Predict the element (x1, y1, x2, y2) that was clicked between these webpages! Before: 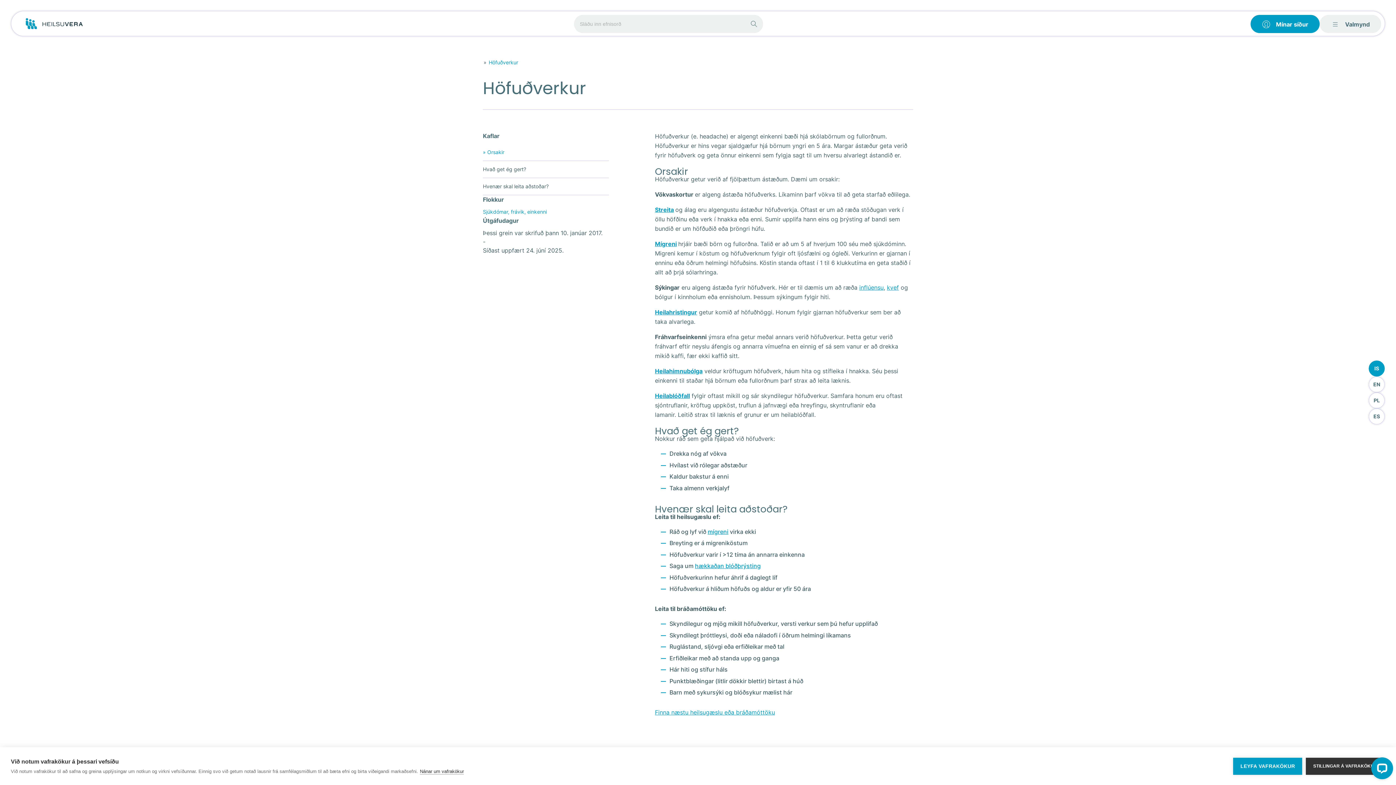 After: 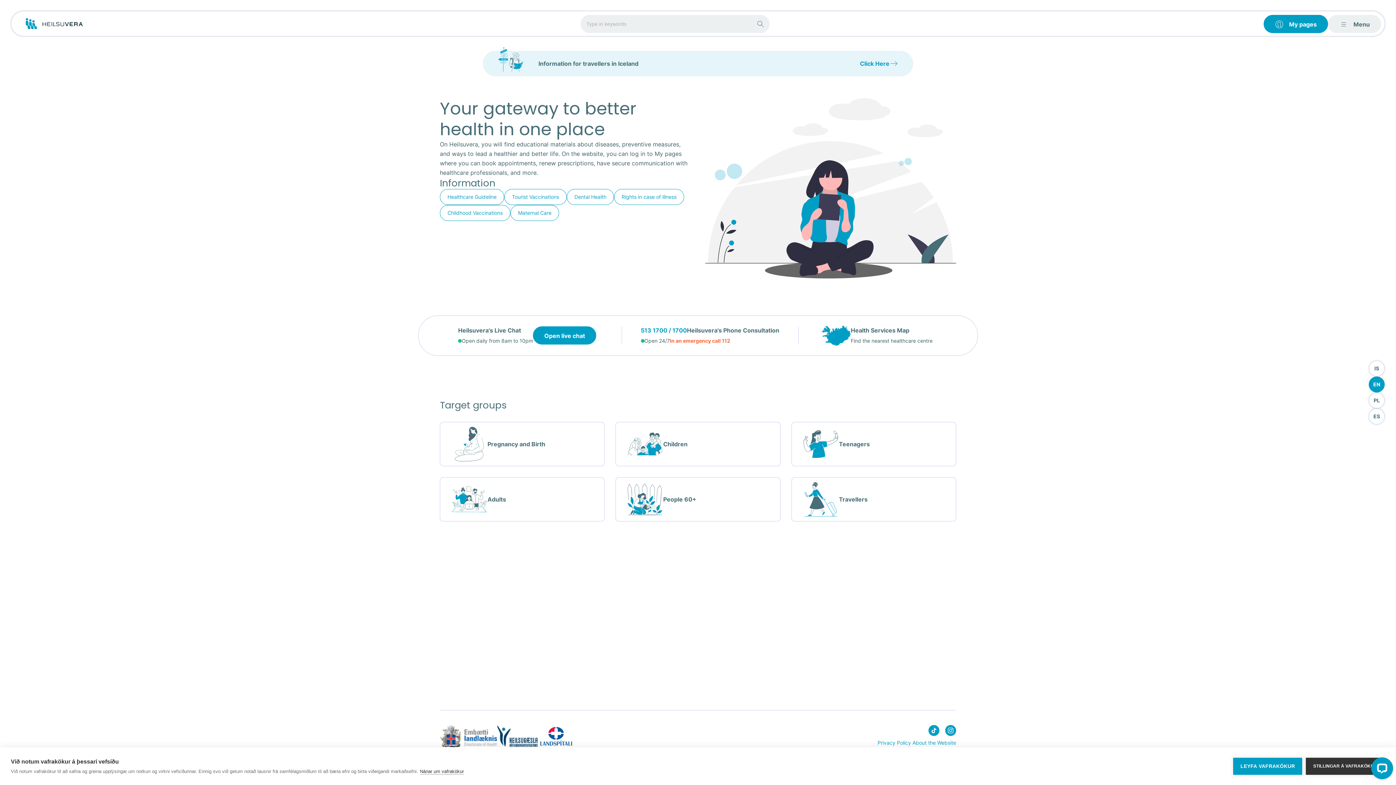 Action: label: EN bbox: (1369, 376, 1385, 392)